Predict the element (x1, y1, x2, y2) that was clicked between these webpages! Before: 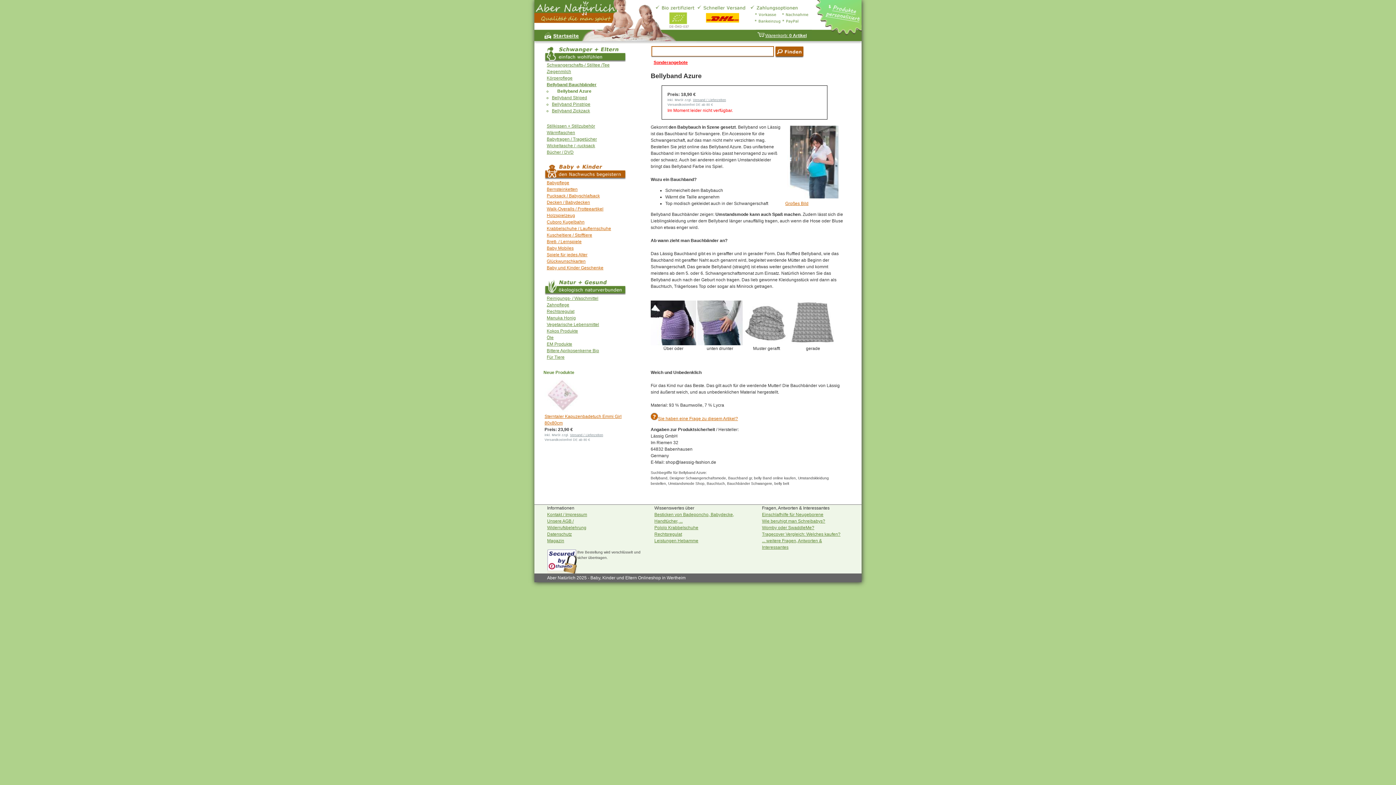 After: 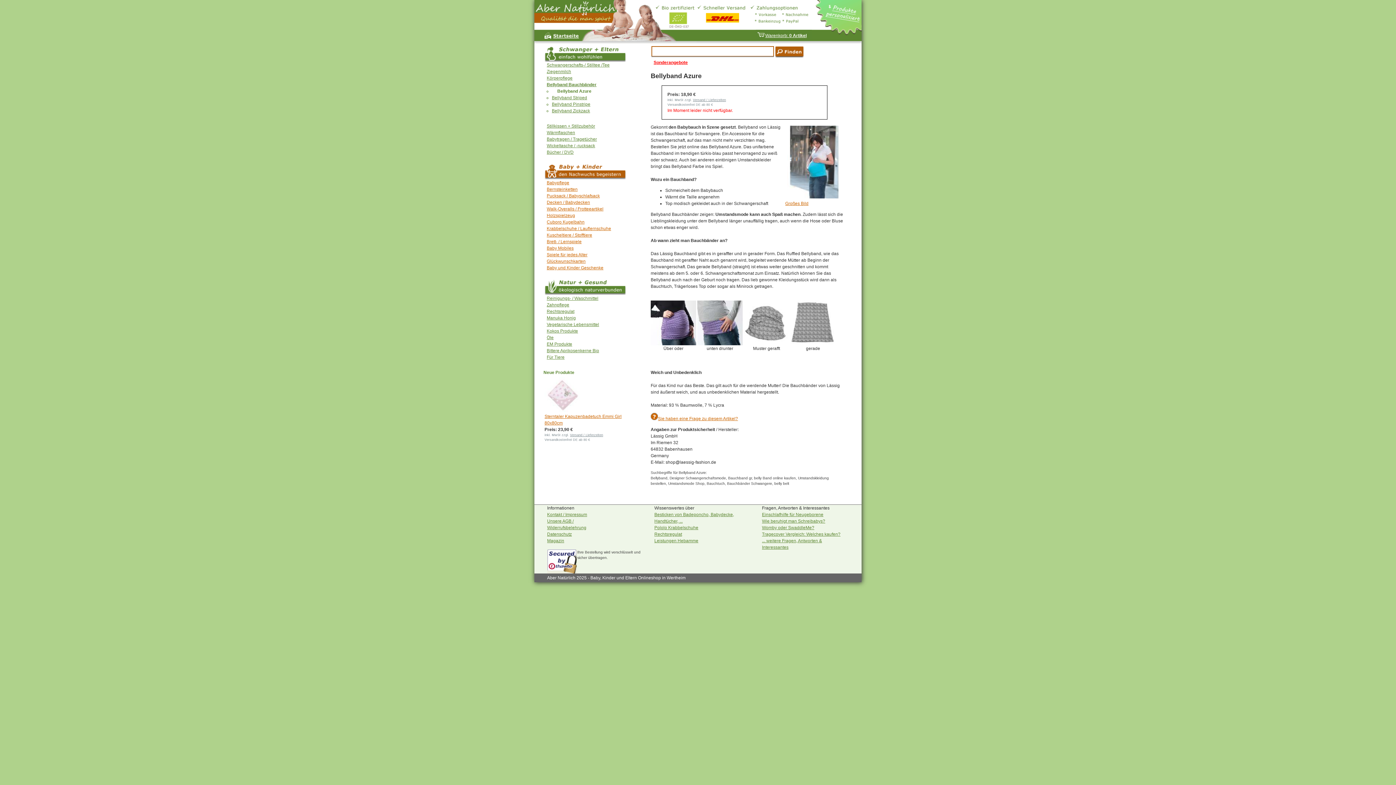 Action: label: Großes Bild bbox: (785, 201, 808, 206)